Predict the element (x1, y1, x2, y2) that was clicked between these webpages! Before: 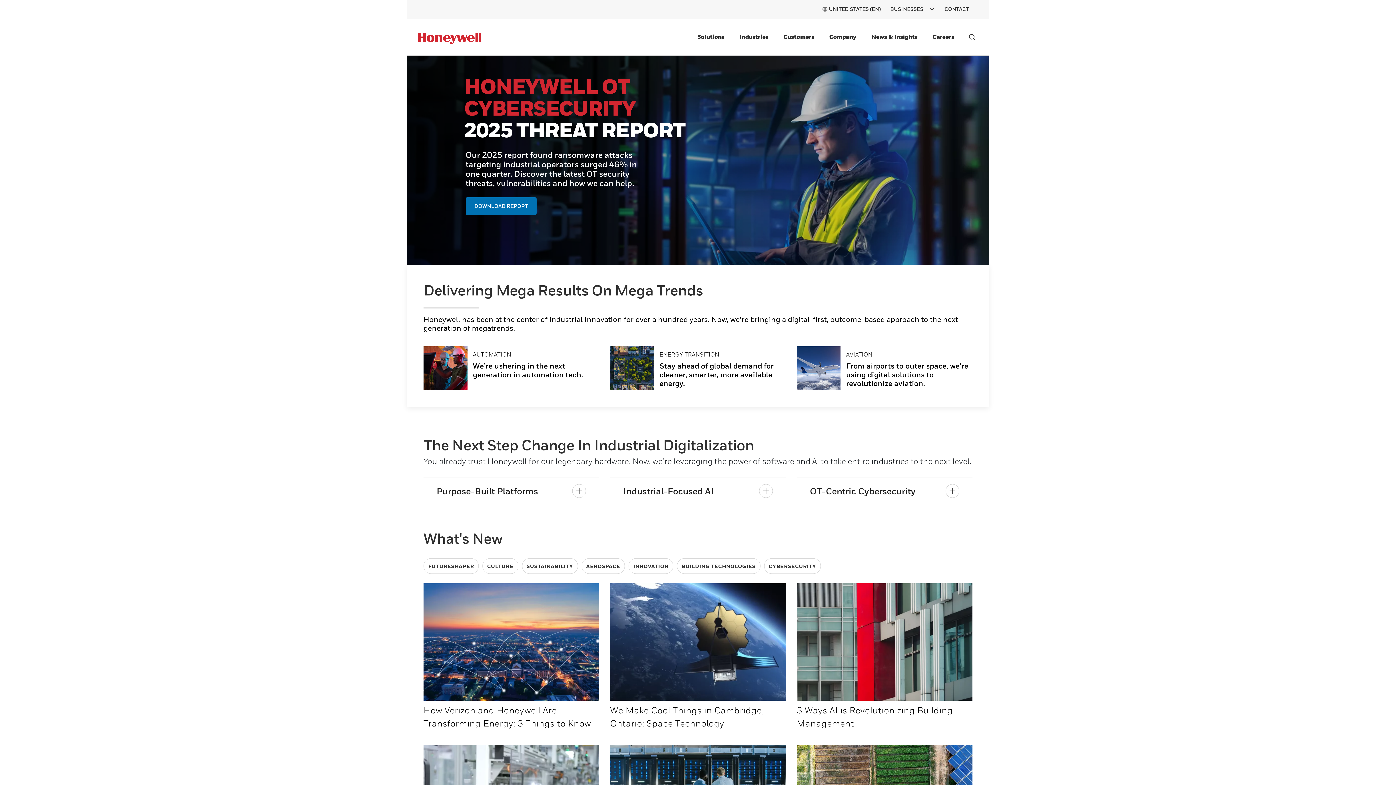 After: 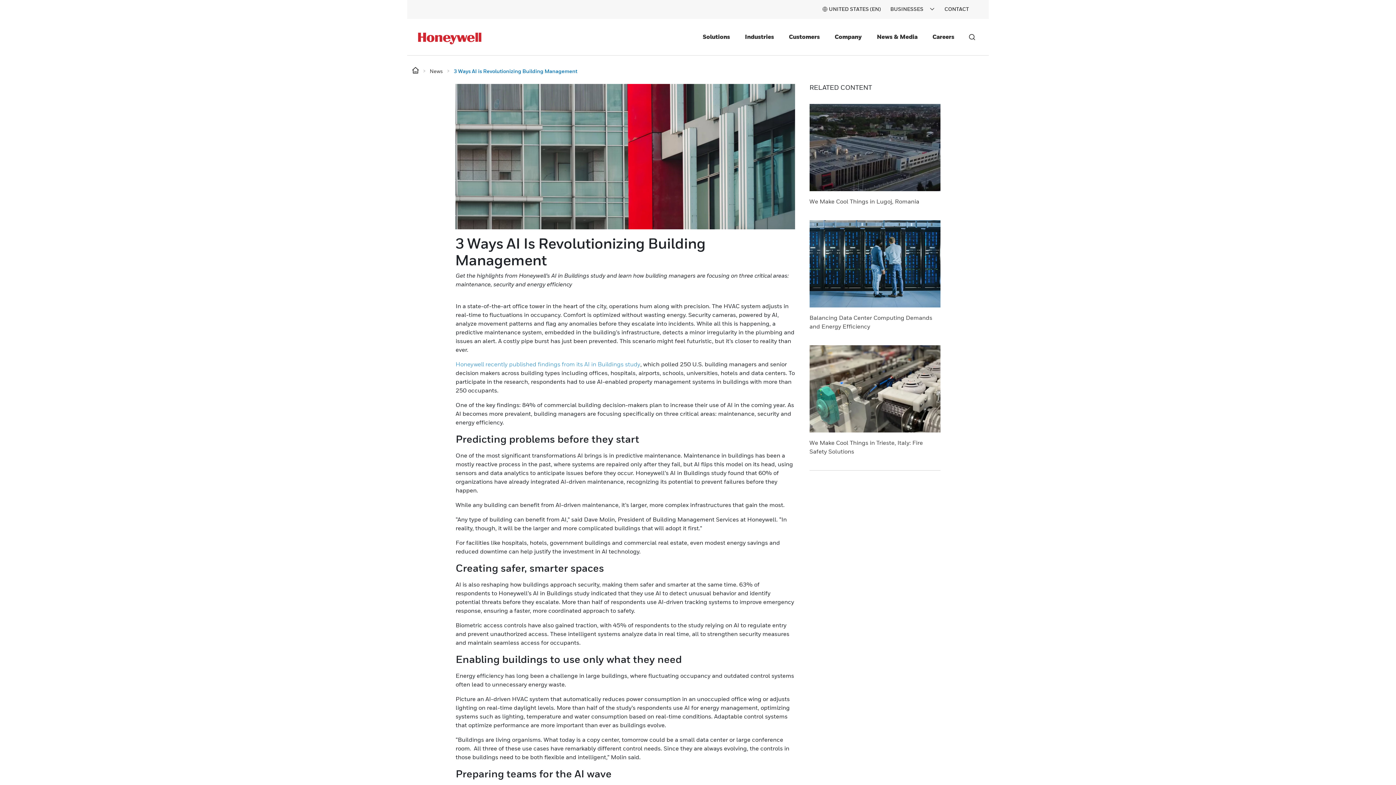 Action: label: 3 Ways AI is Revolutionizing Building Management bbox: (796, 759, 972, 788)